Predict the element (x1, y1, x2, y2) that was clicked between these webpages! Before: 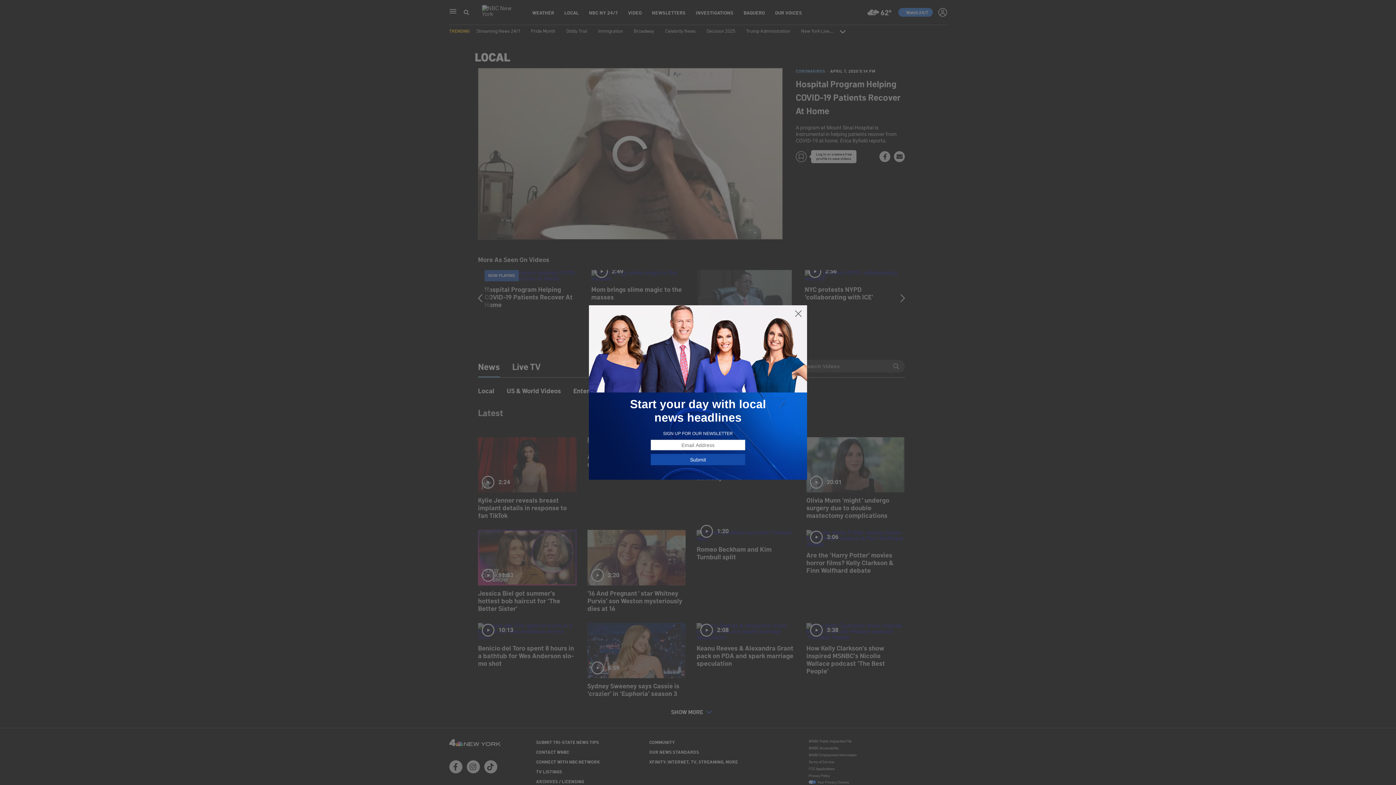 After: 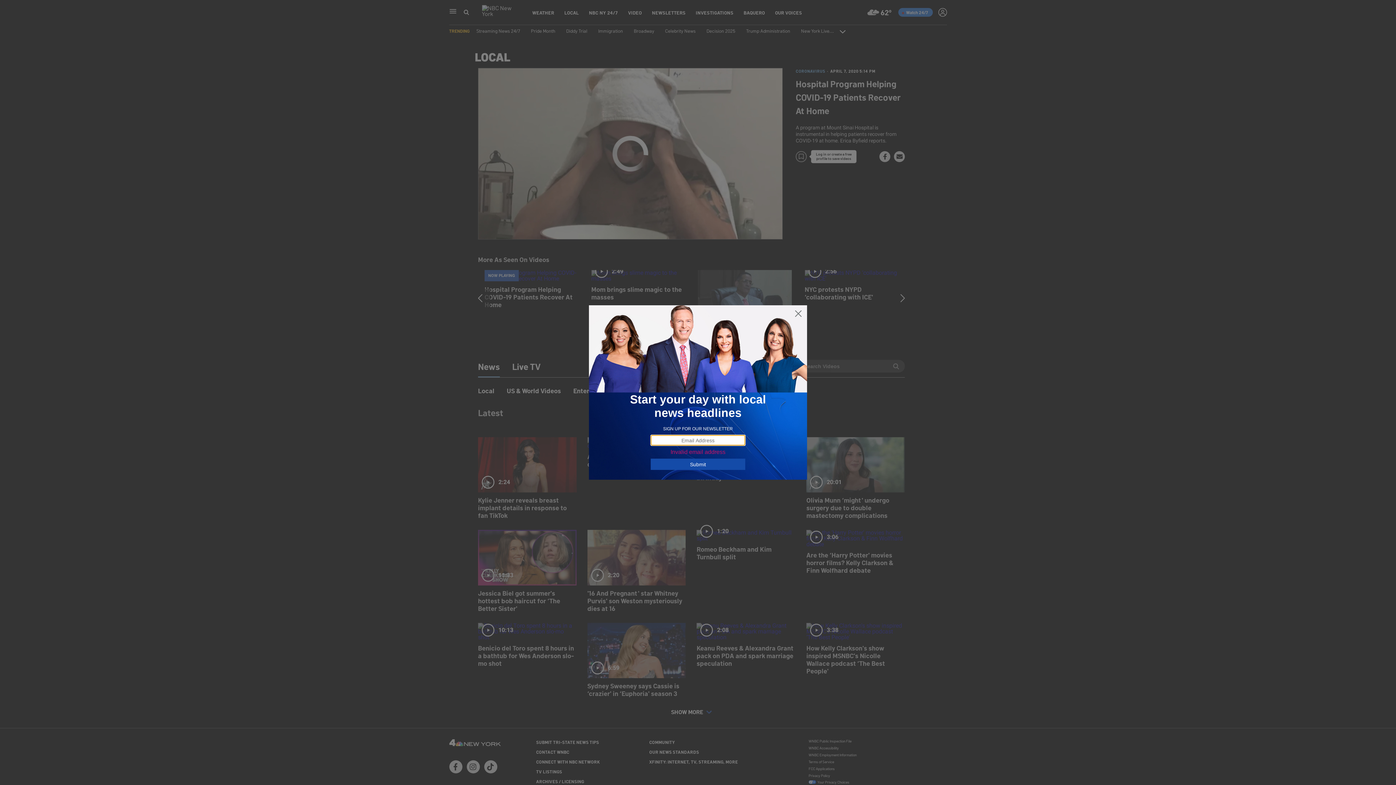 Action: label: Submit bbox: (650, 454, 745, 465)